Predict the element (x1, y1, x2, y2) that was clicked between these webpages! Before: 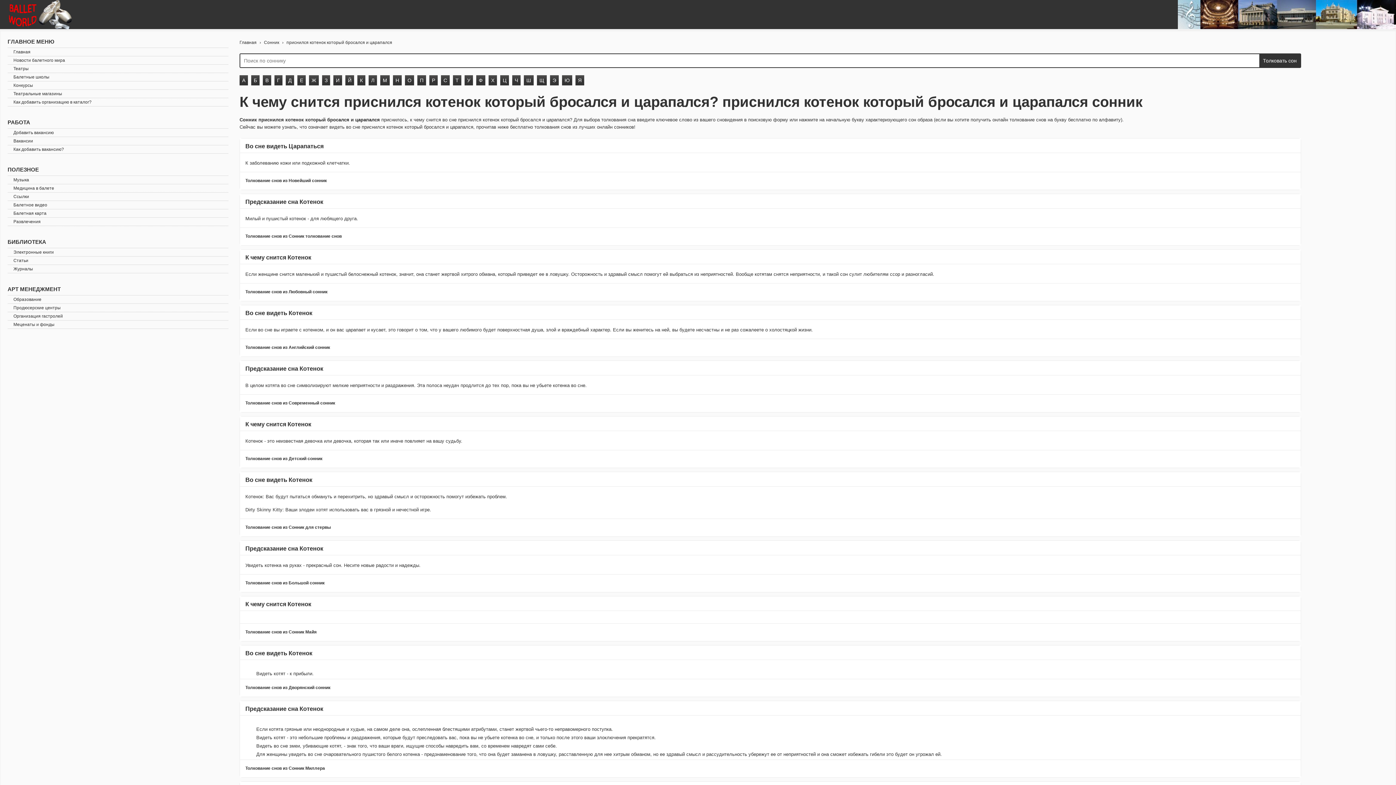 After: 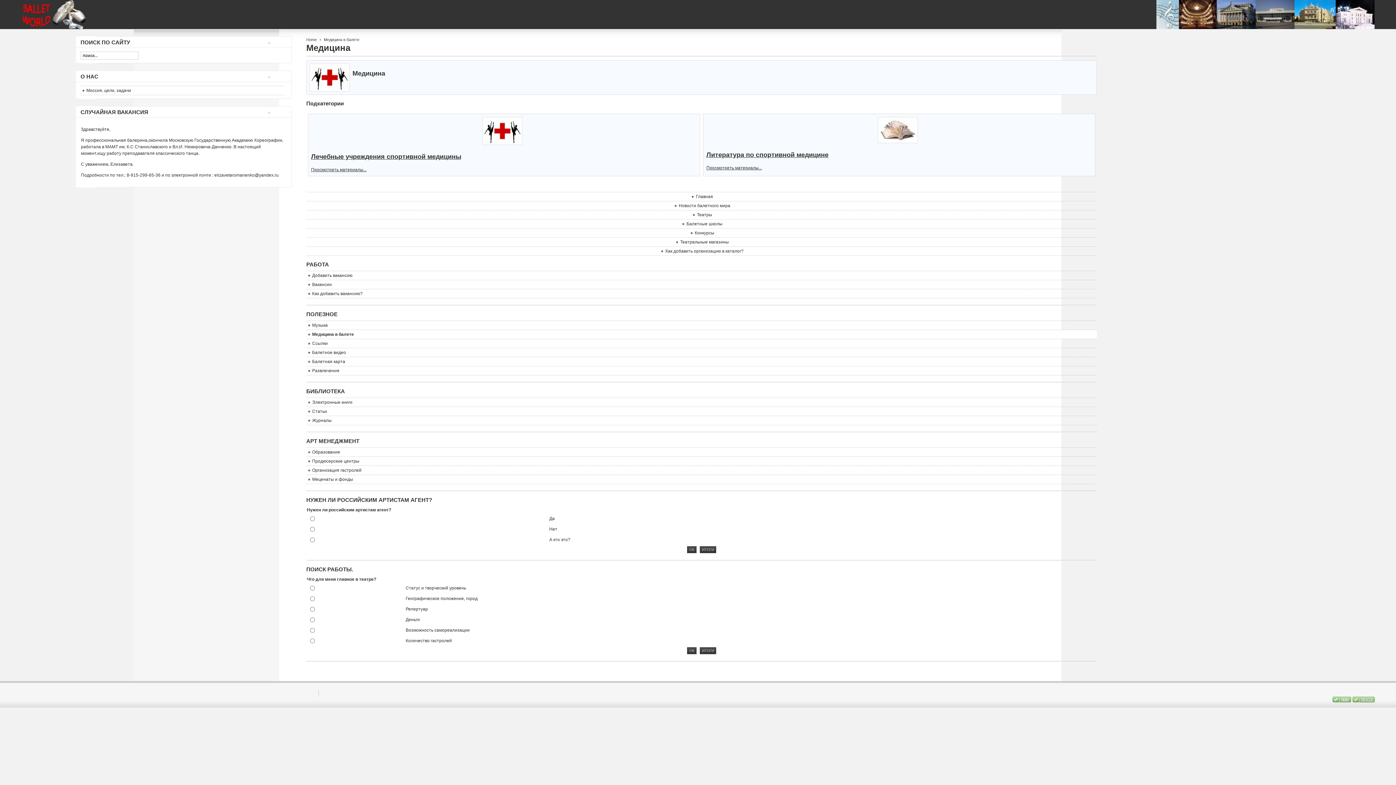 Action: bbox: (7, 184, 228, 192) label: Медицина в балете